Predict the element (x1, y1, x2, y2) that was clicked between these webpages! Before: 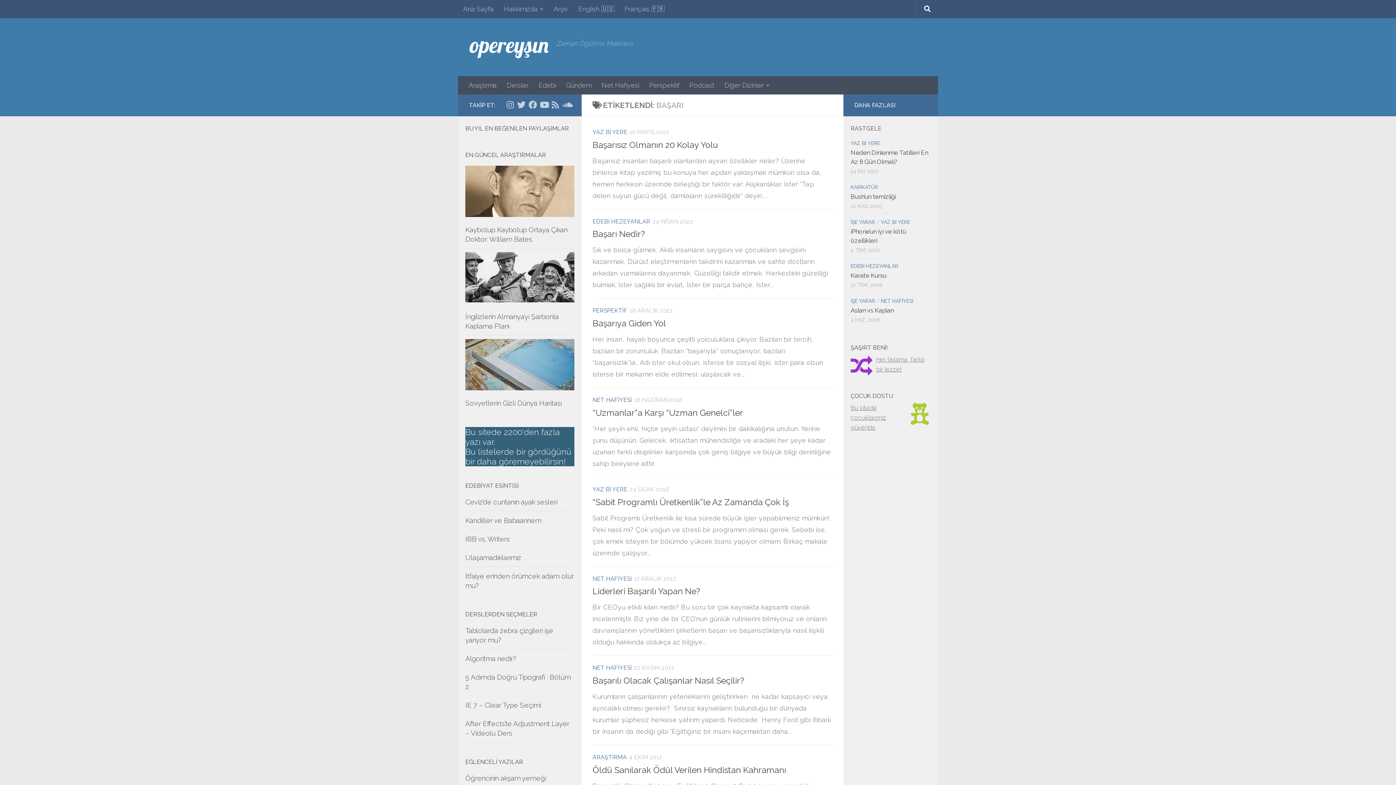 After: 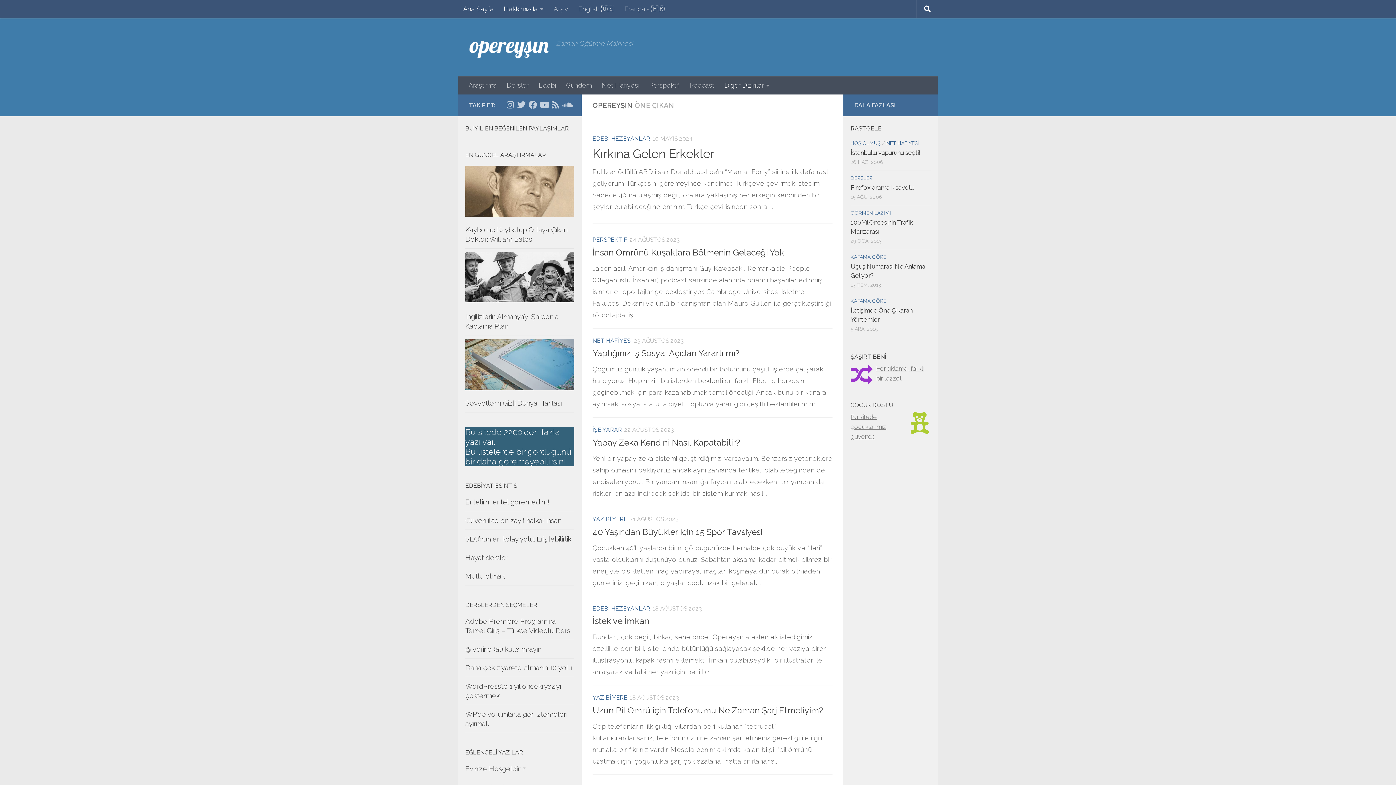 Action: bbox: (498, 0, 548, 18) label: Hakkımızda